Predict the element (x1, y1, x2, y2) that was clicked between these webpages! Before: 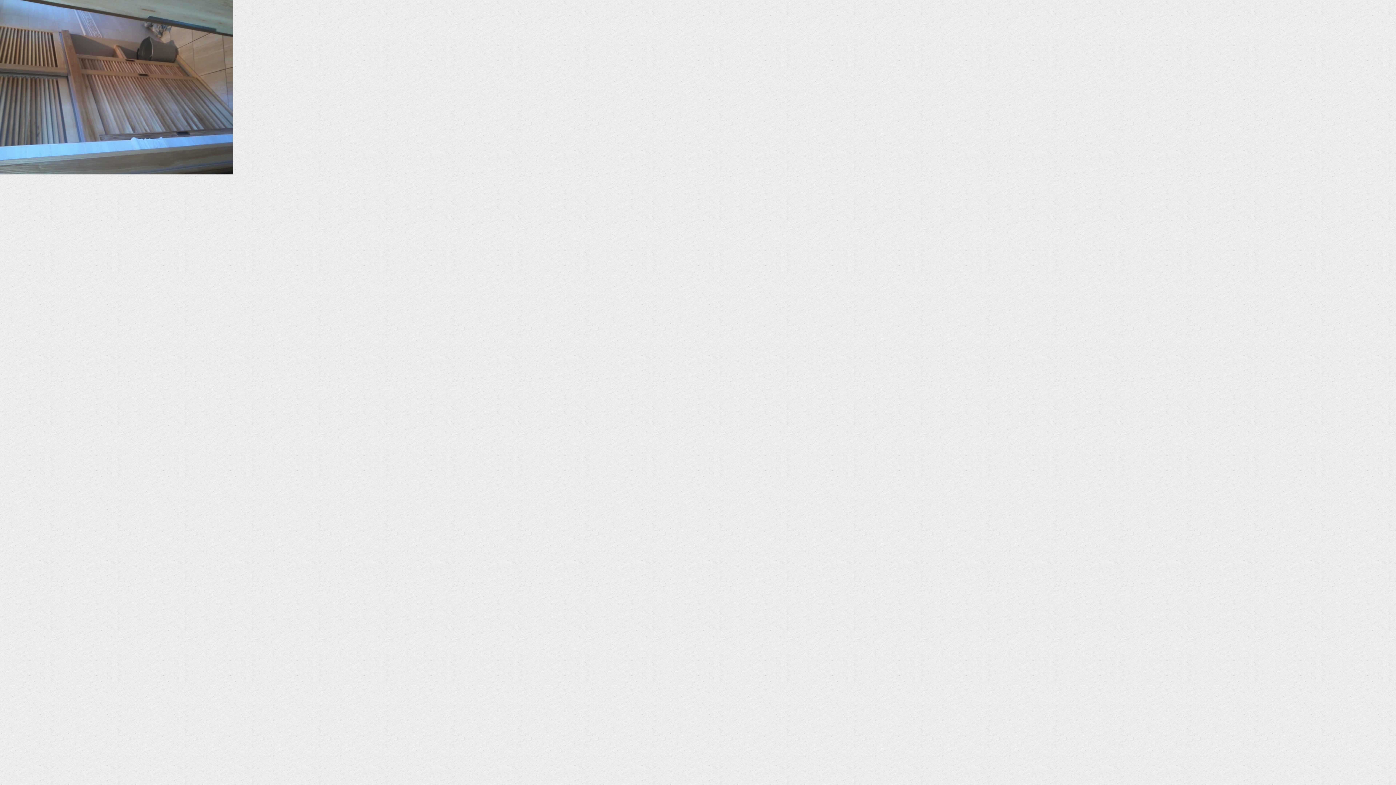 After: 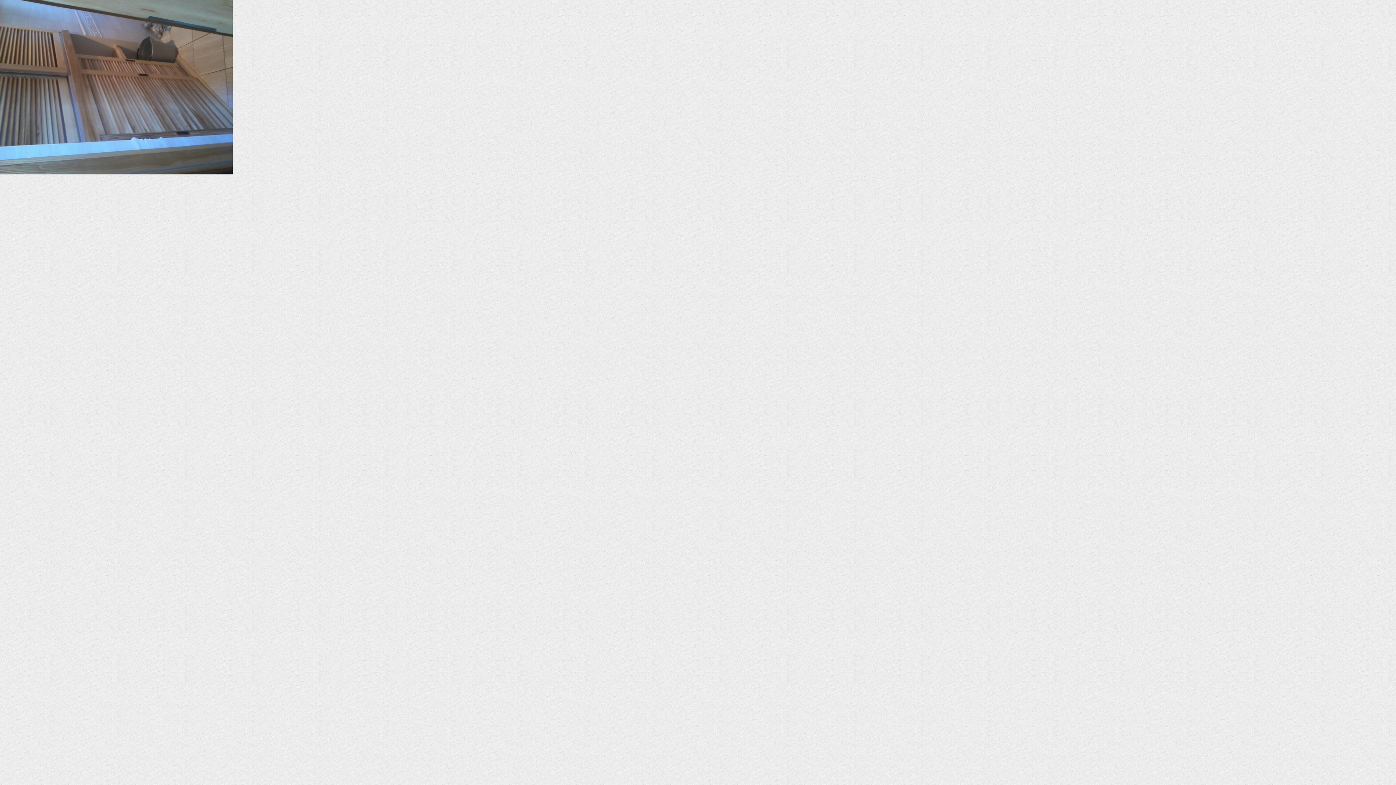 Action: bbox: (0, 169, 232, 176)